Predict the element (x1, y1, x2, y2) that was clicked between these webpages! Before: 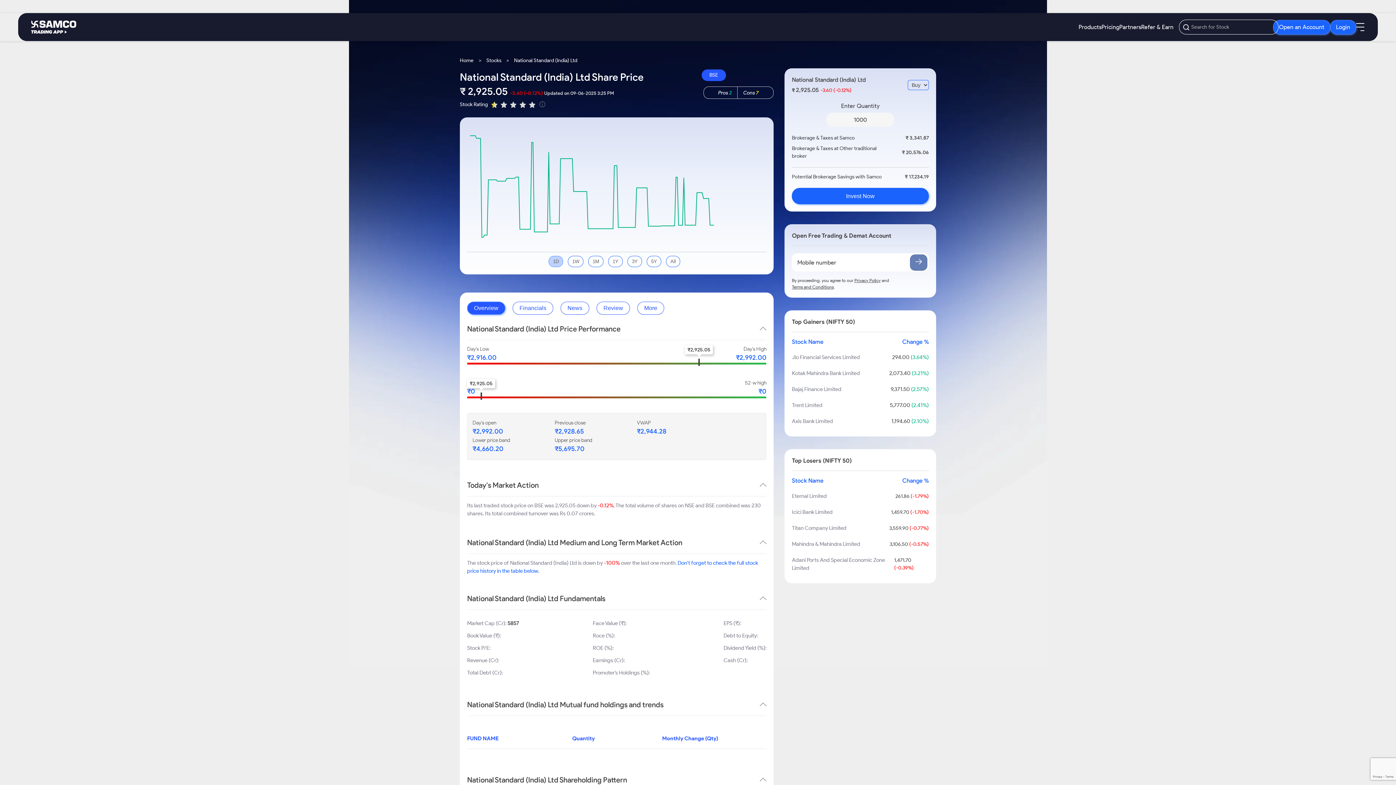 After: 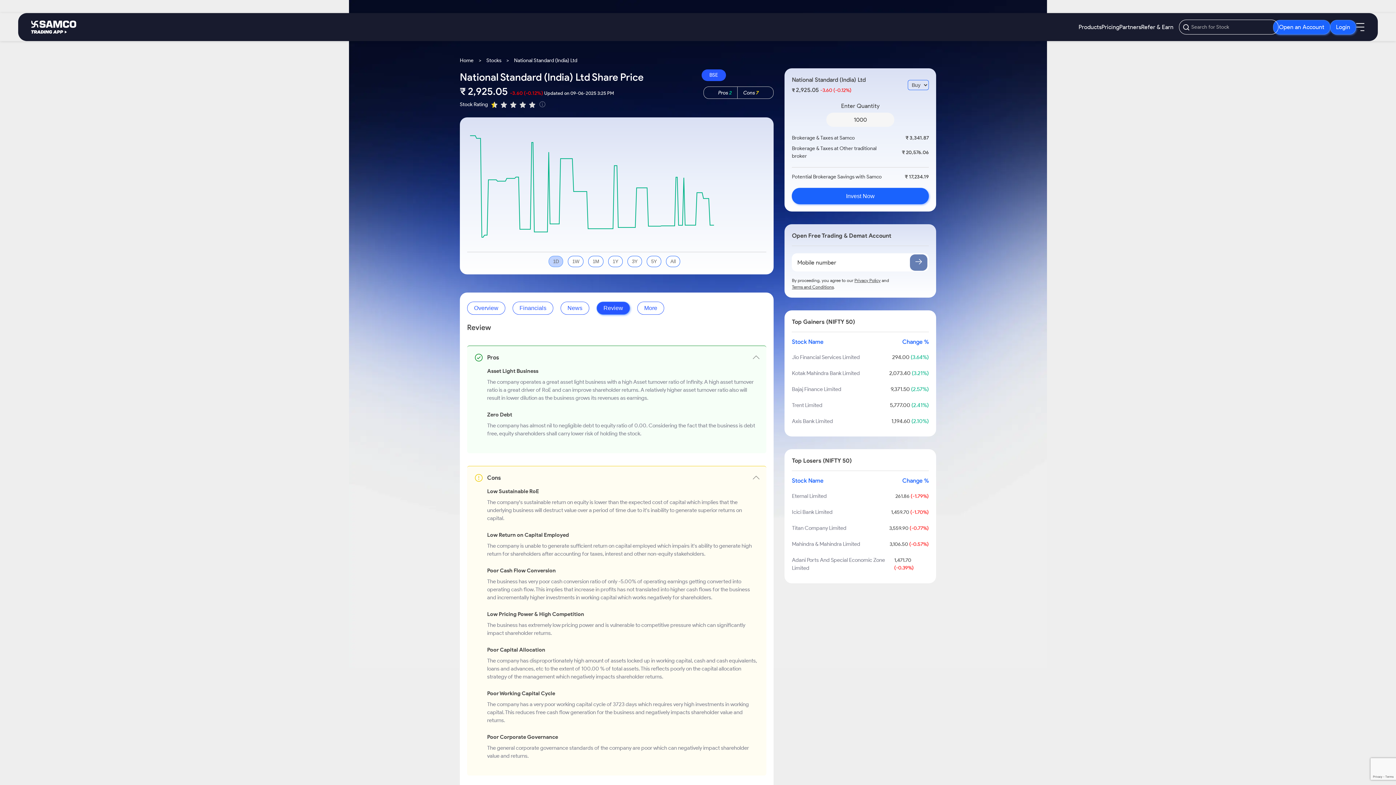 Action: bbox: (596, 301, 630, 314) label: Review